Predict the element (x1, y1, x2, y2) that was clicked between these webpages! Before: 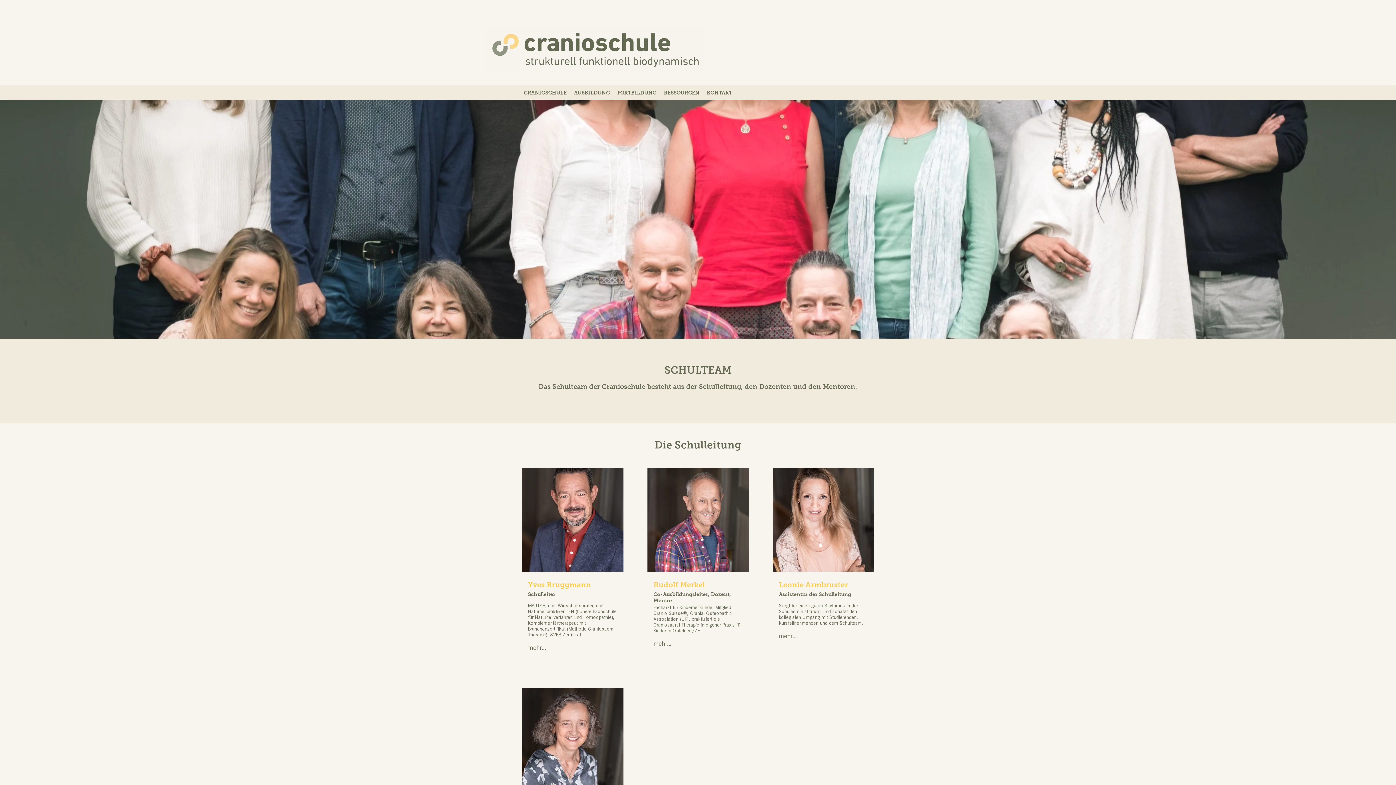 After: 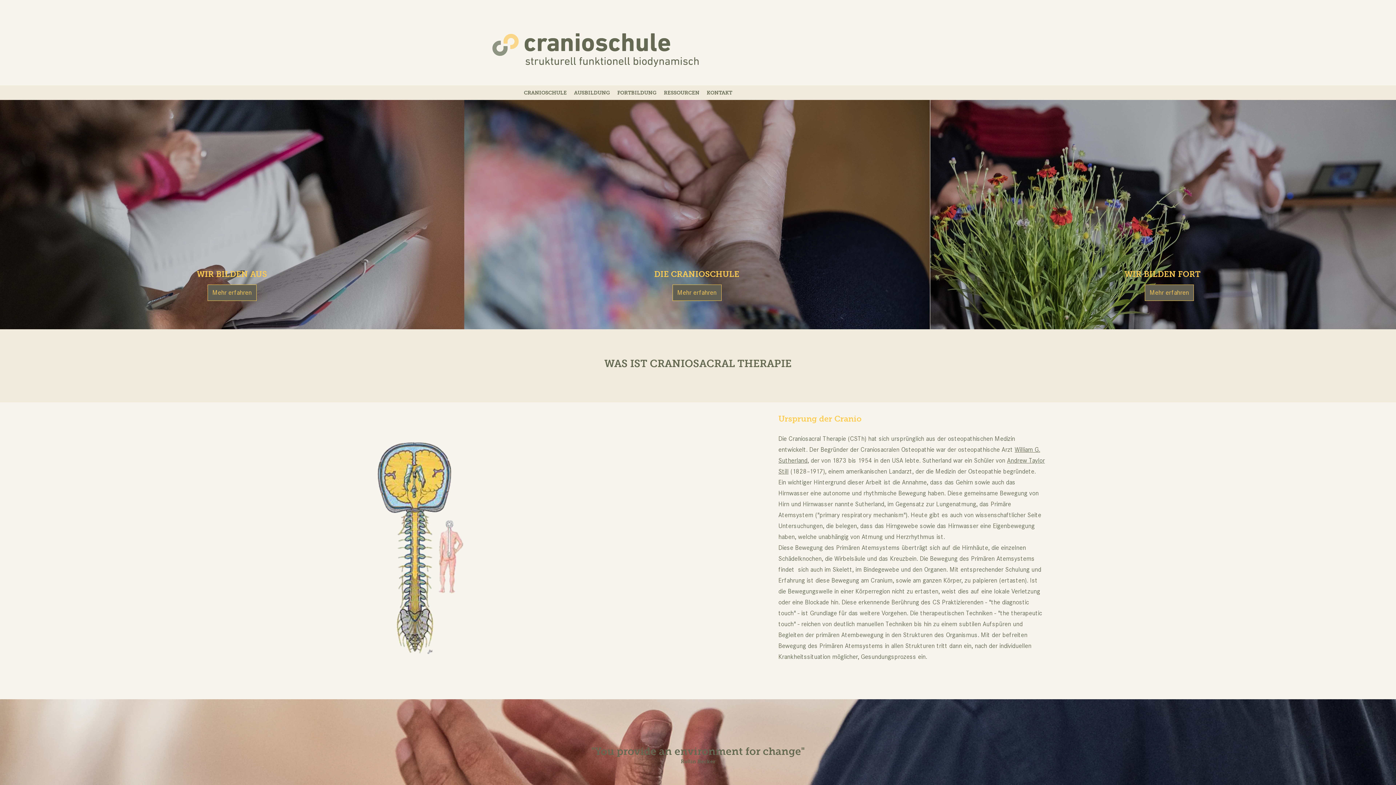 Action: bbox: (486, 27, 704, 72)